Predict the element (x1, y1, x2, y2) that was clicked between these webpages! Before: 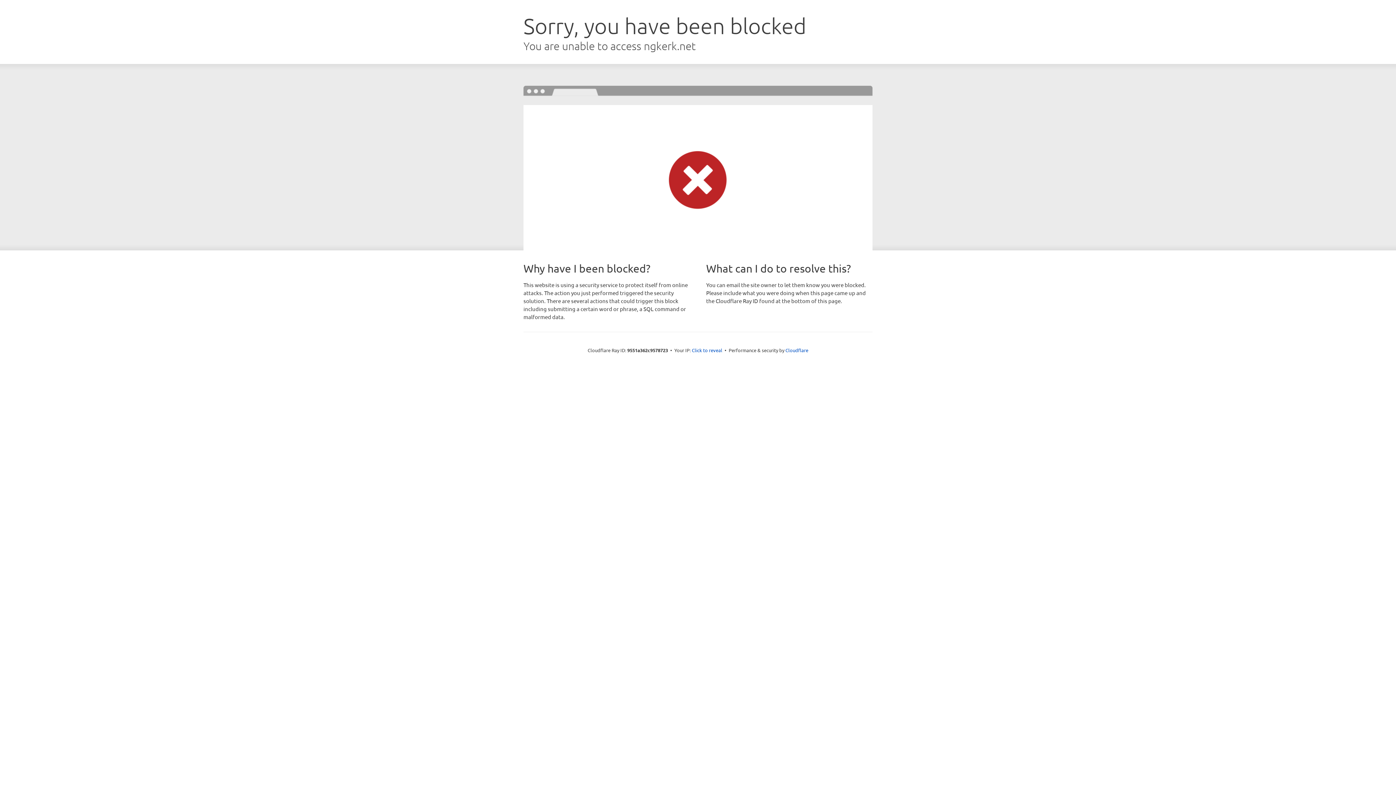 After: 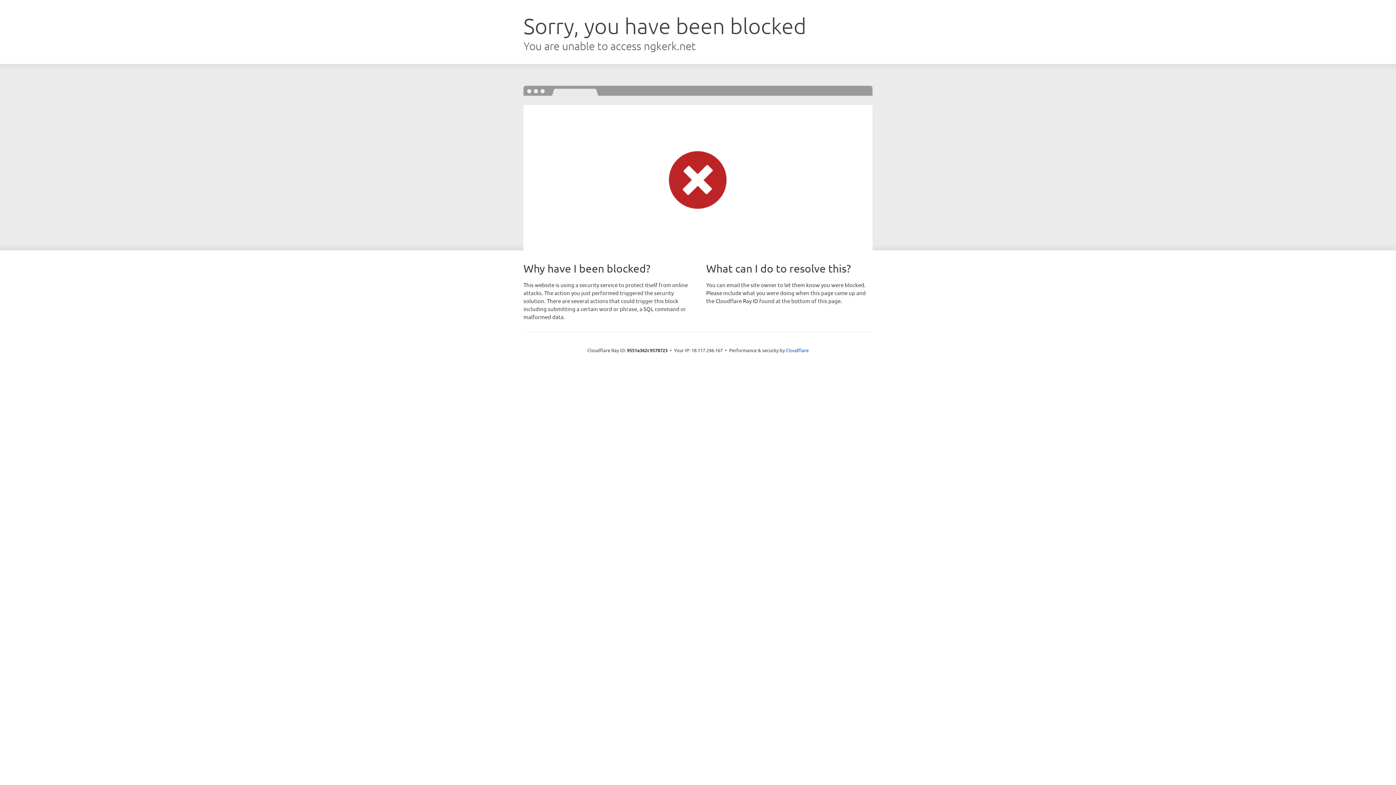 Action: bbox: (692, 346, 722, 353) label: Click to reveal